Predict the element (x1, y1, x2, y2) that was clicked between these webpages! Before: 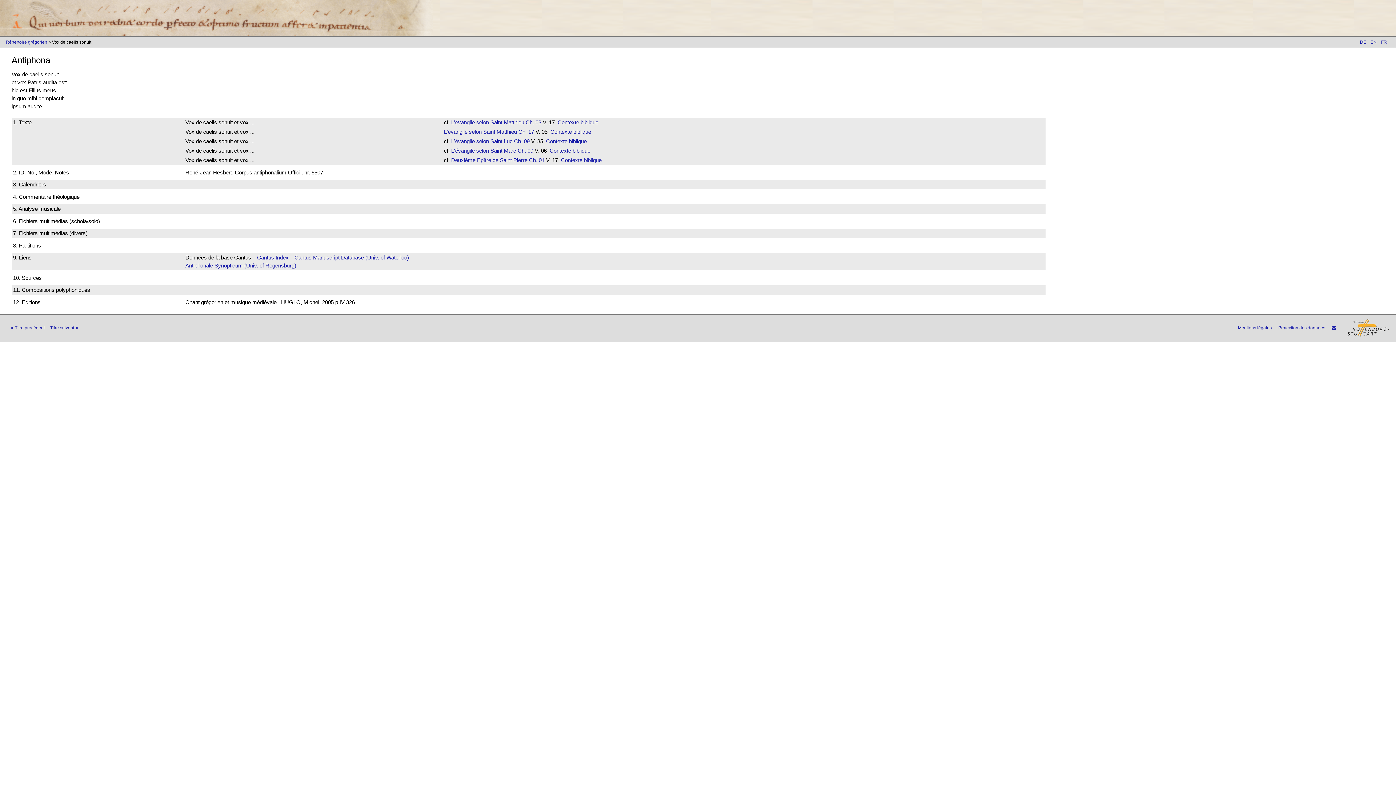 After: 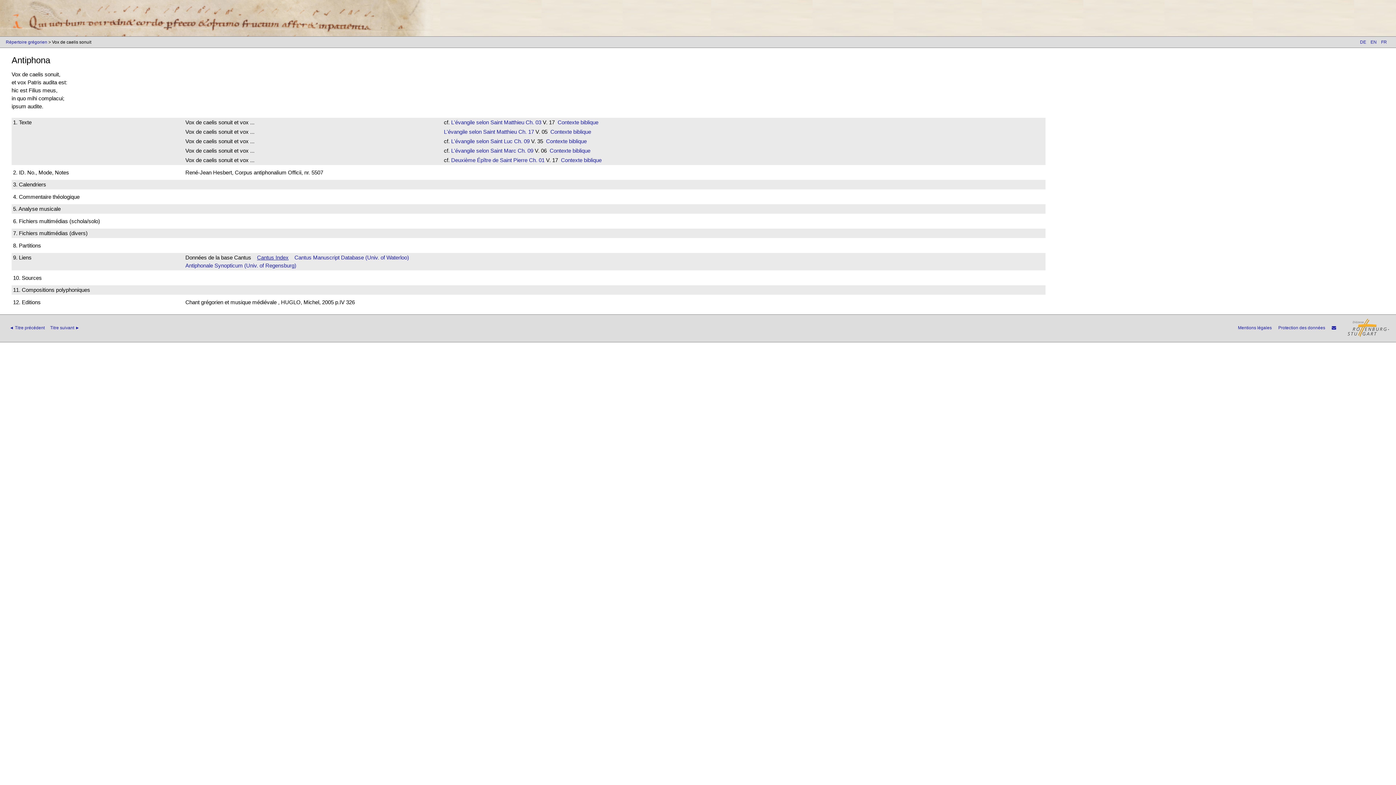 Action: label: Cantus Index bbox: (257, 254, 288, 260)